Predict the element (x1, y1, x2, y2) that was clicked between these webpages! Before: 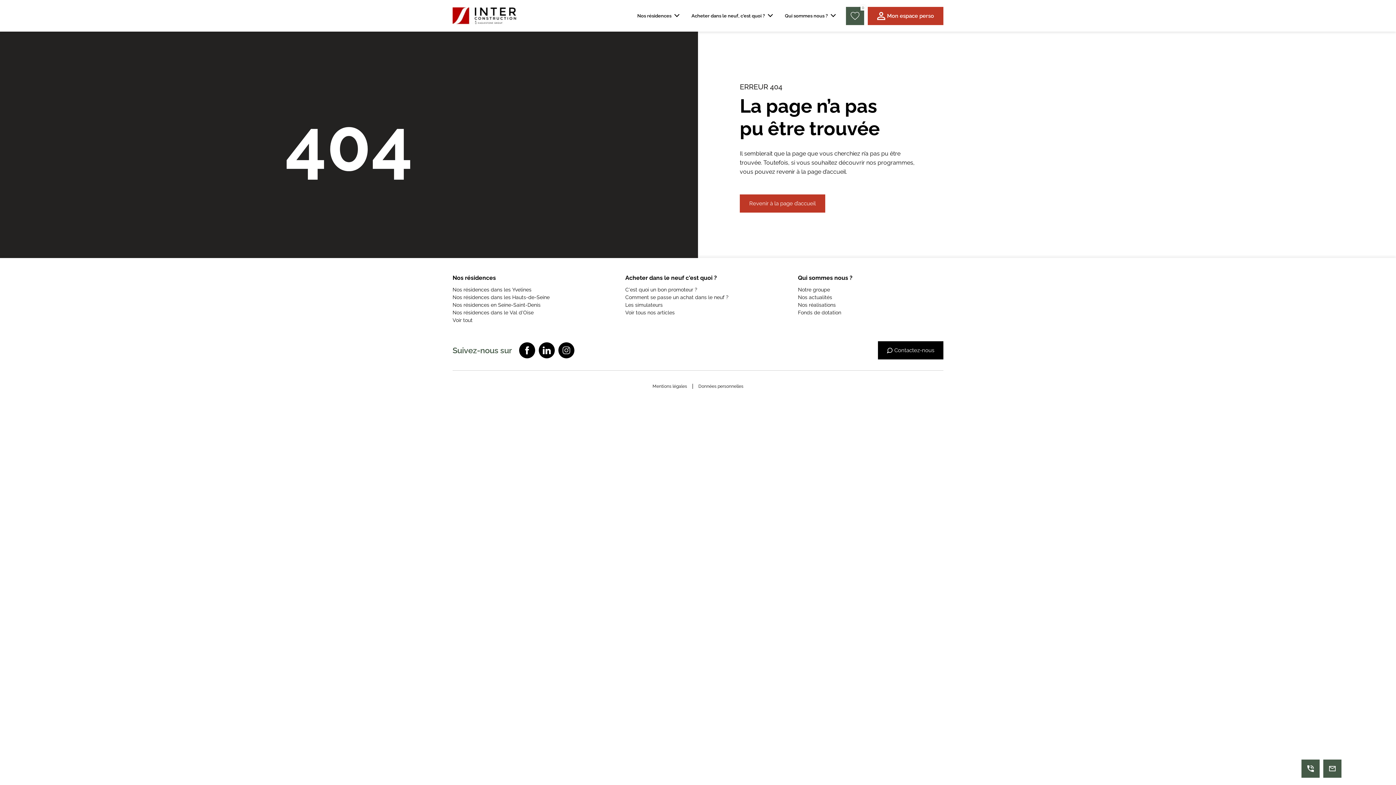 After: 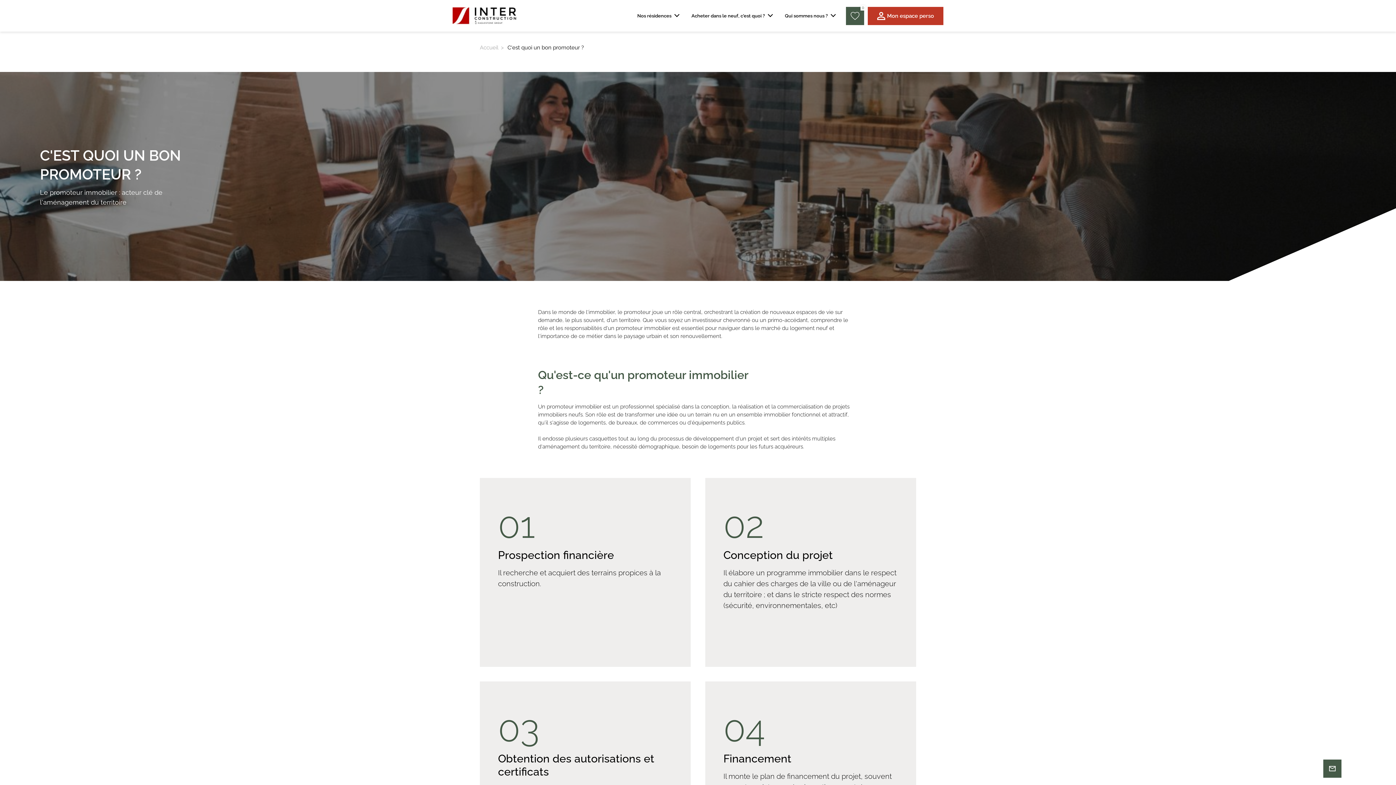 Action: label: C'est quoi un bon promoteur ? bbox: (625, 286, 770, 292)